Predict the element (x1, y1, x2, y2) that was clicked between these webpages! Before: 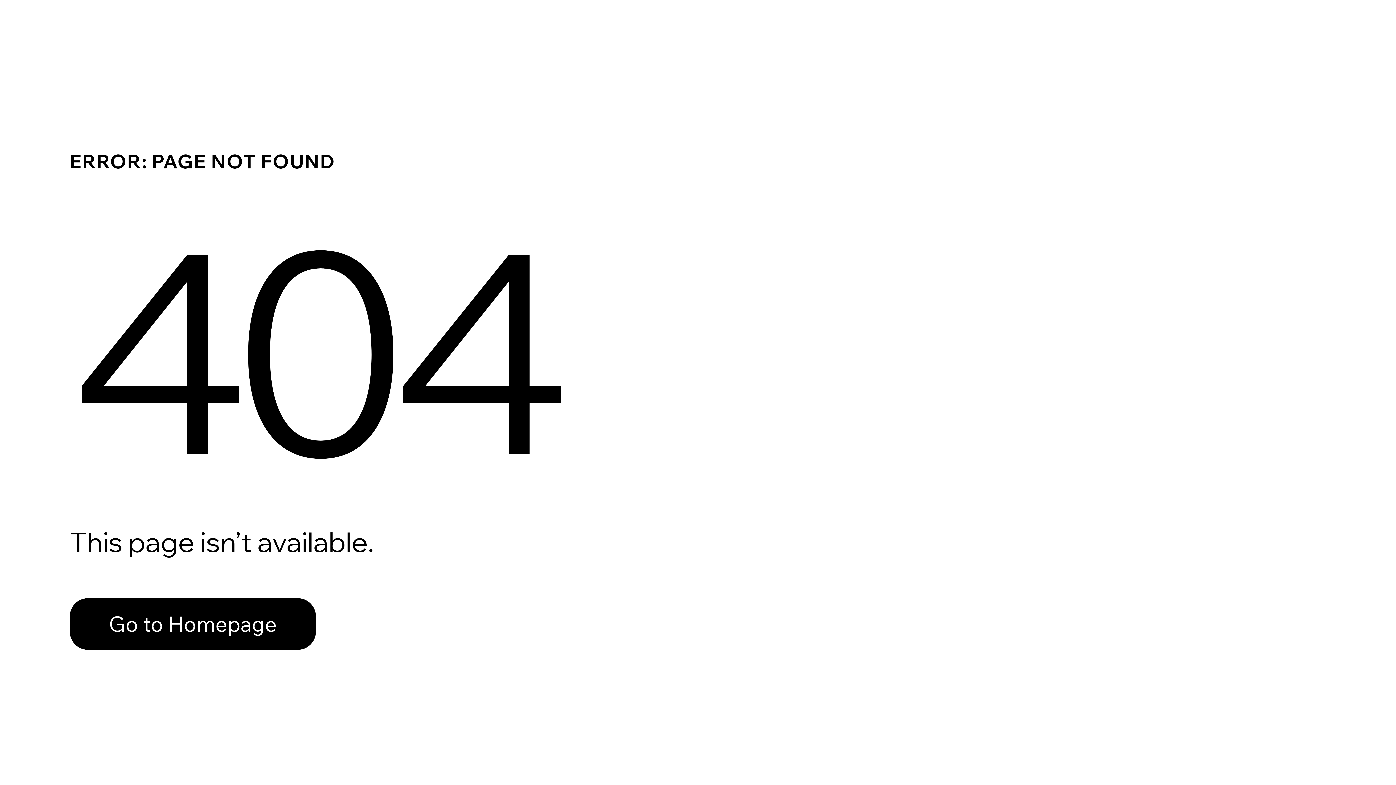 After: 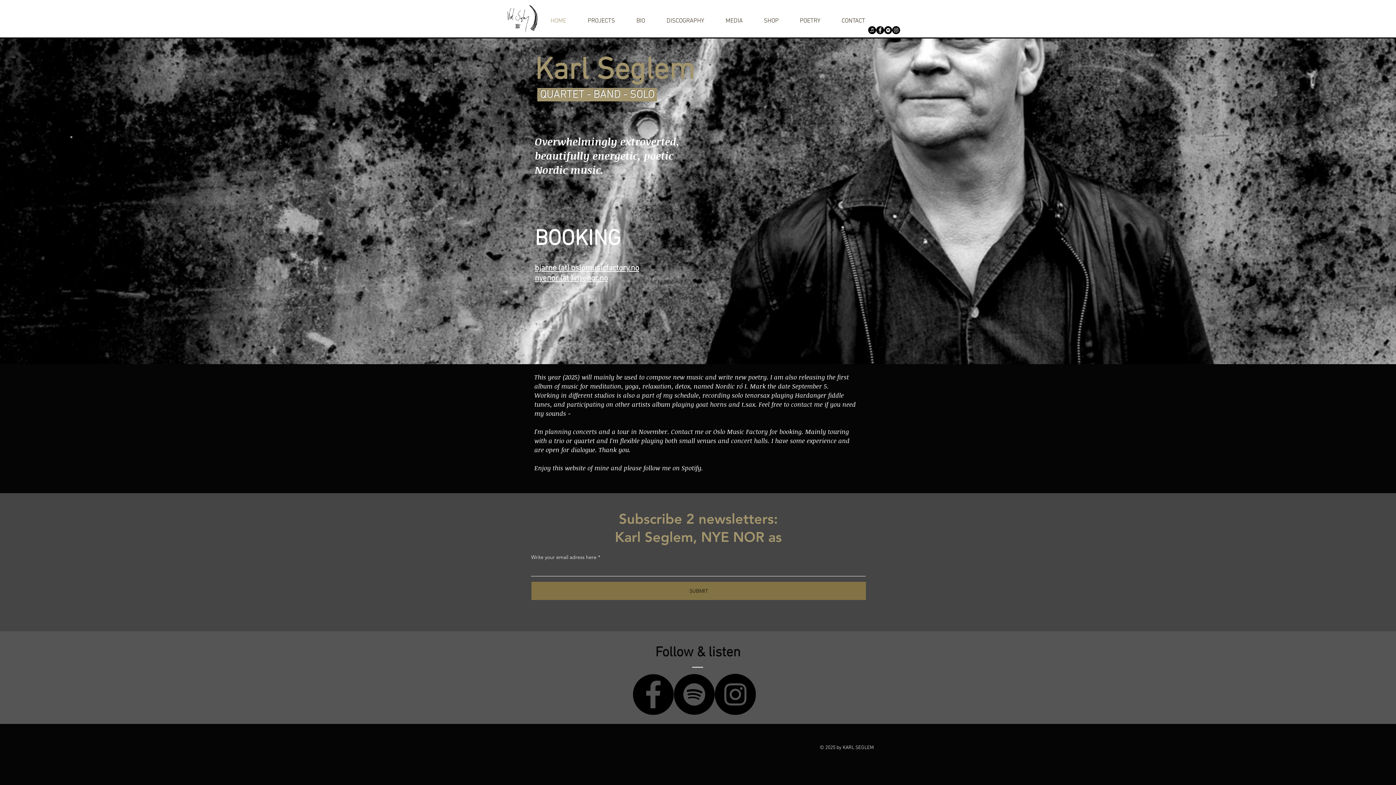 Action: bbox: (69, 582, 768, 659) label: Go to Homepage